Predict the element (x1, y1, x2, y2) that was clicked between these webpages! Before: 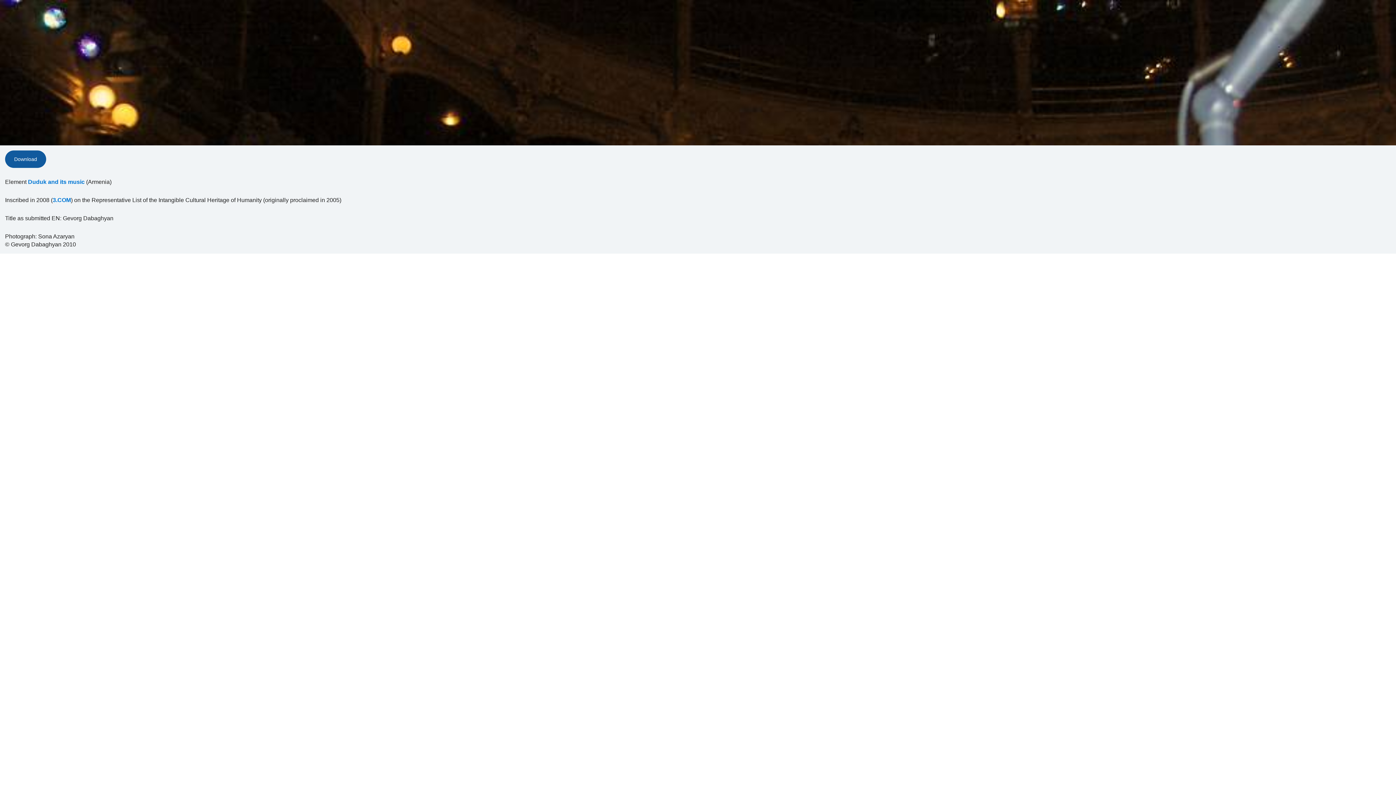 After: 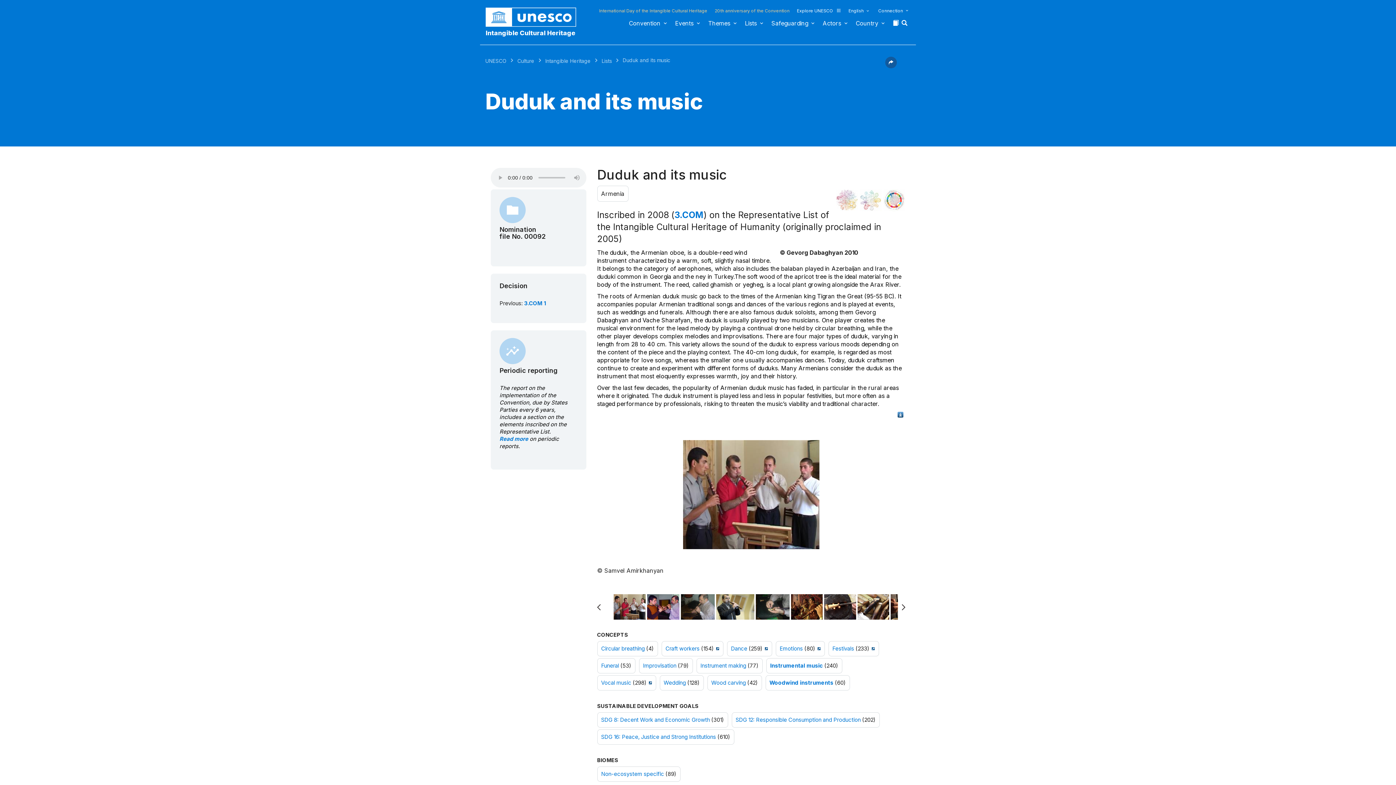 Action: label: Duduk and its music bbox: (28, 178, 84, 186)